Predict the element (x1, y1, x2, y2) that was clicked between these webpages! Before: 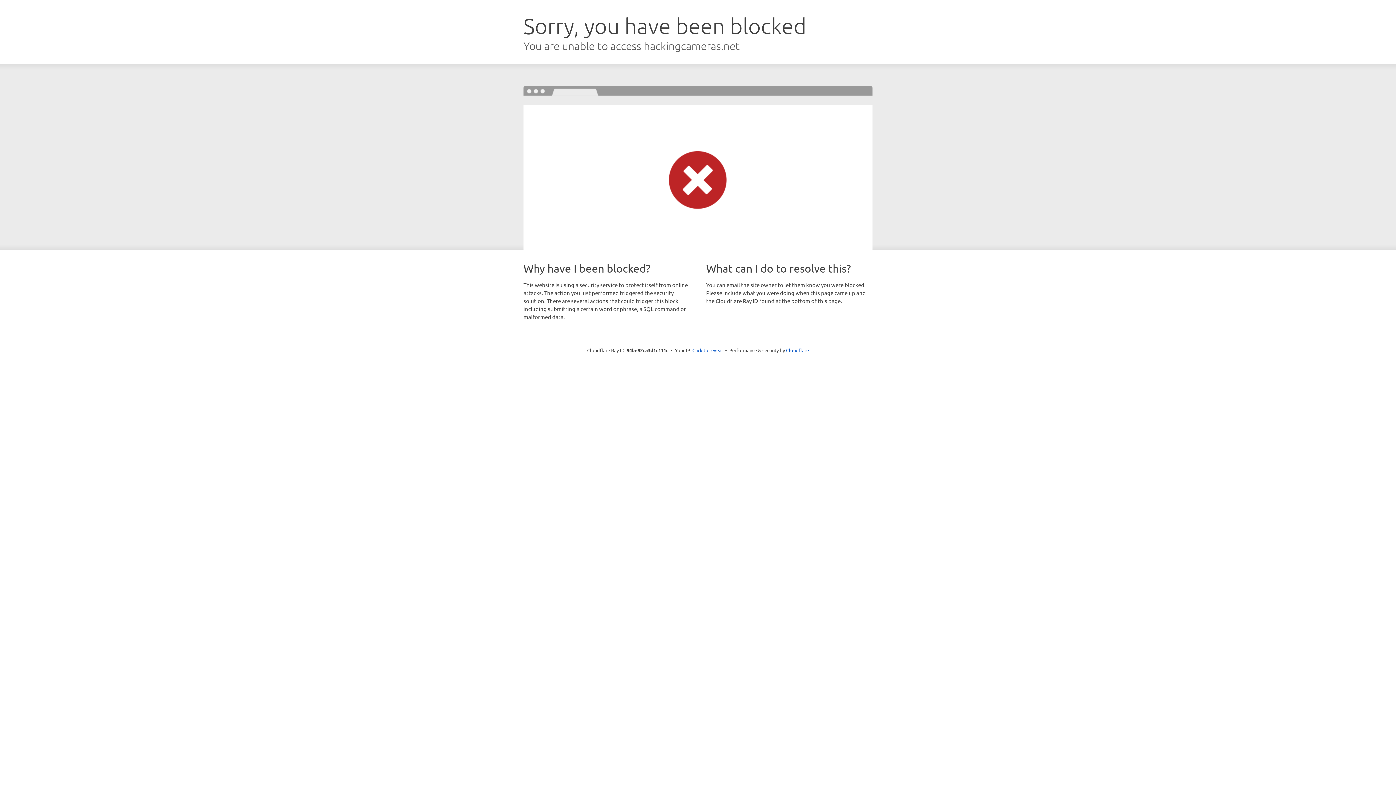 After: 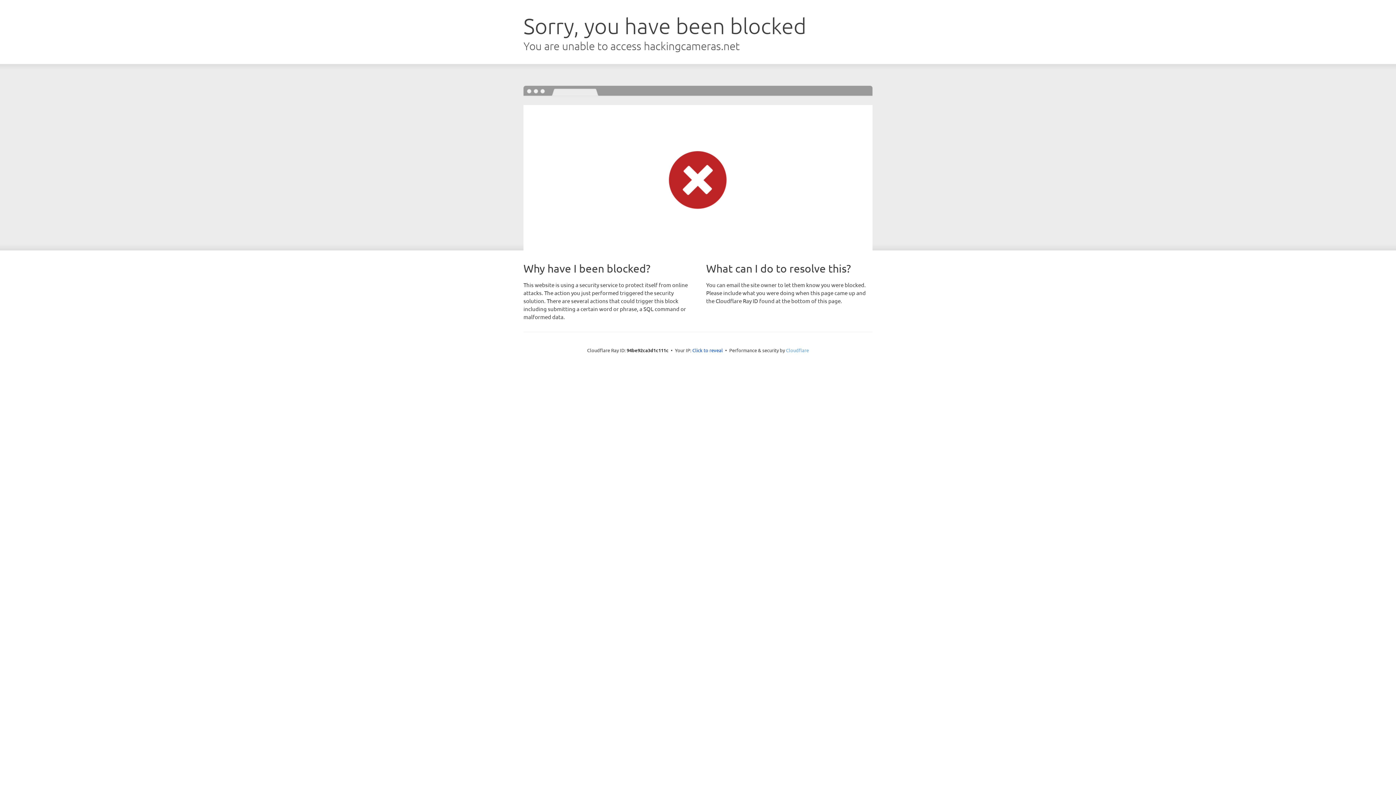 Action: bbox: (786, 347, 809, 353) label: Cloudflare